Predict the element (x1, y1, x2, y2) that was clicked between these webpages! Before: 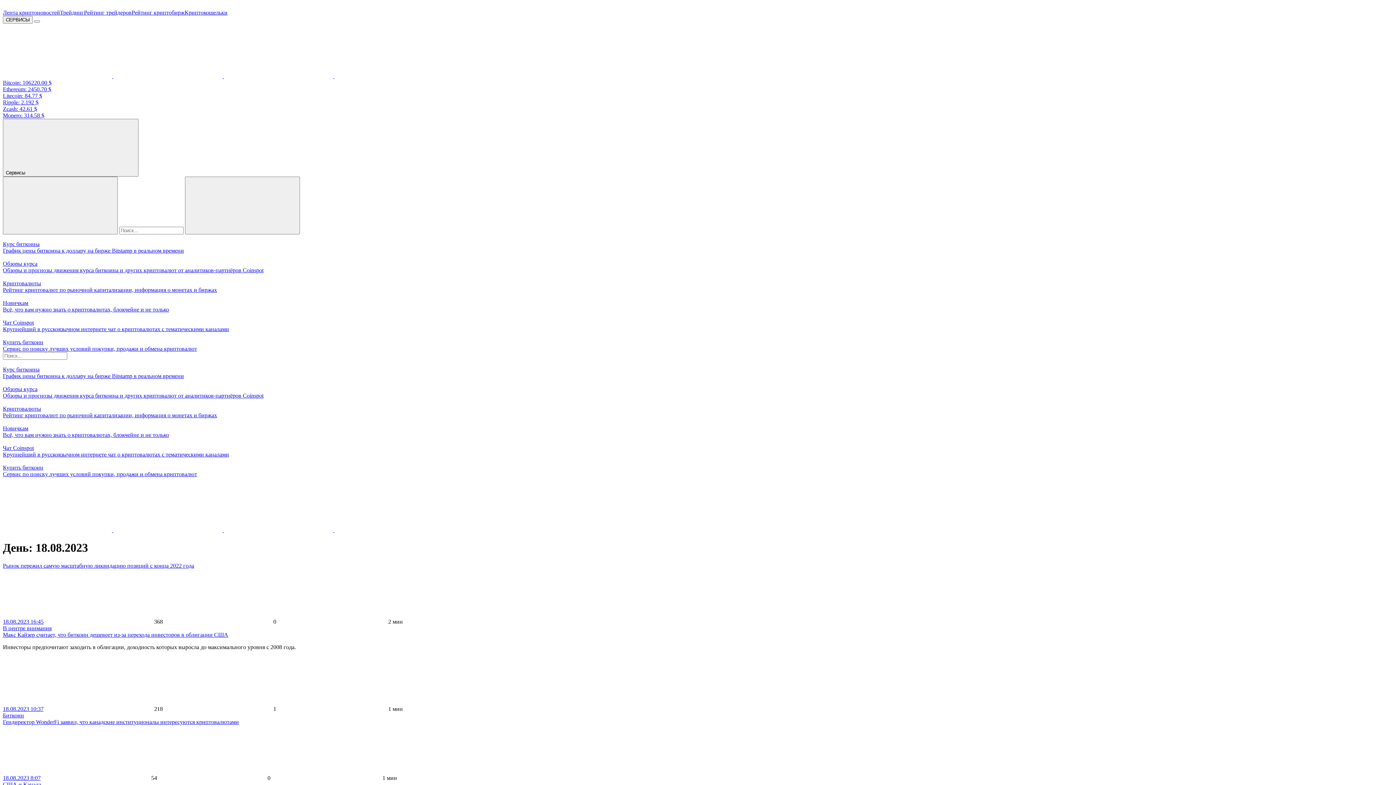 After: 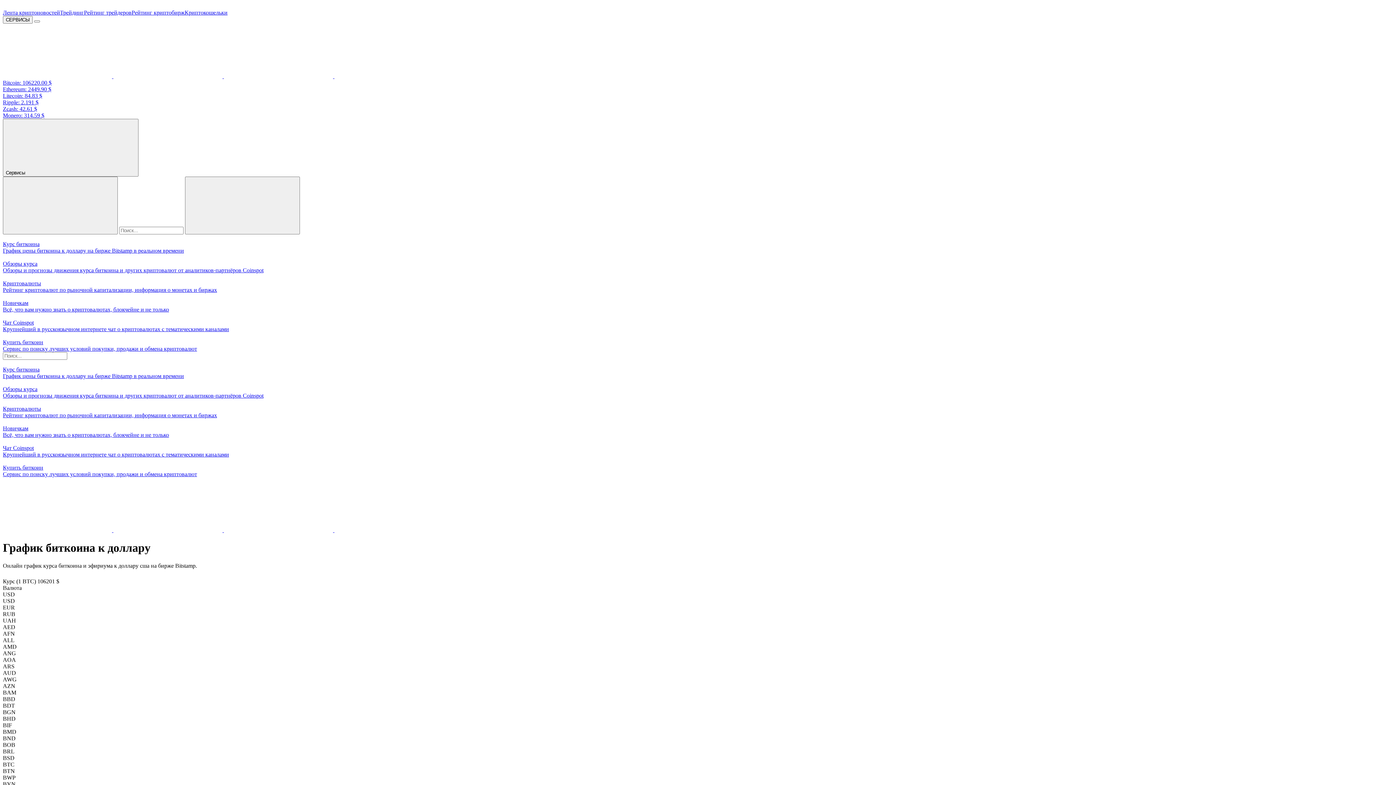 Action: label: Курс биткоина
График цены биткоина к доллару на бирже Bitstamp в реальном времени bbox: (2, 360, 1393, 379)